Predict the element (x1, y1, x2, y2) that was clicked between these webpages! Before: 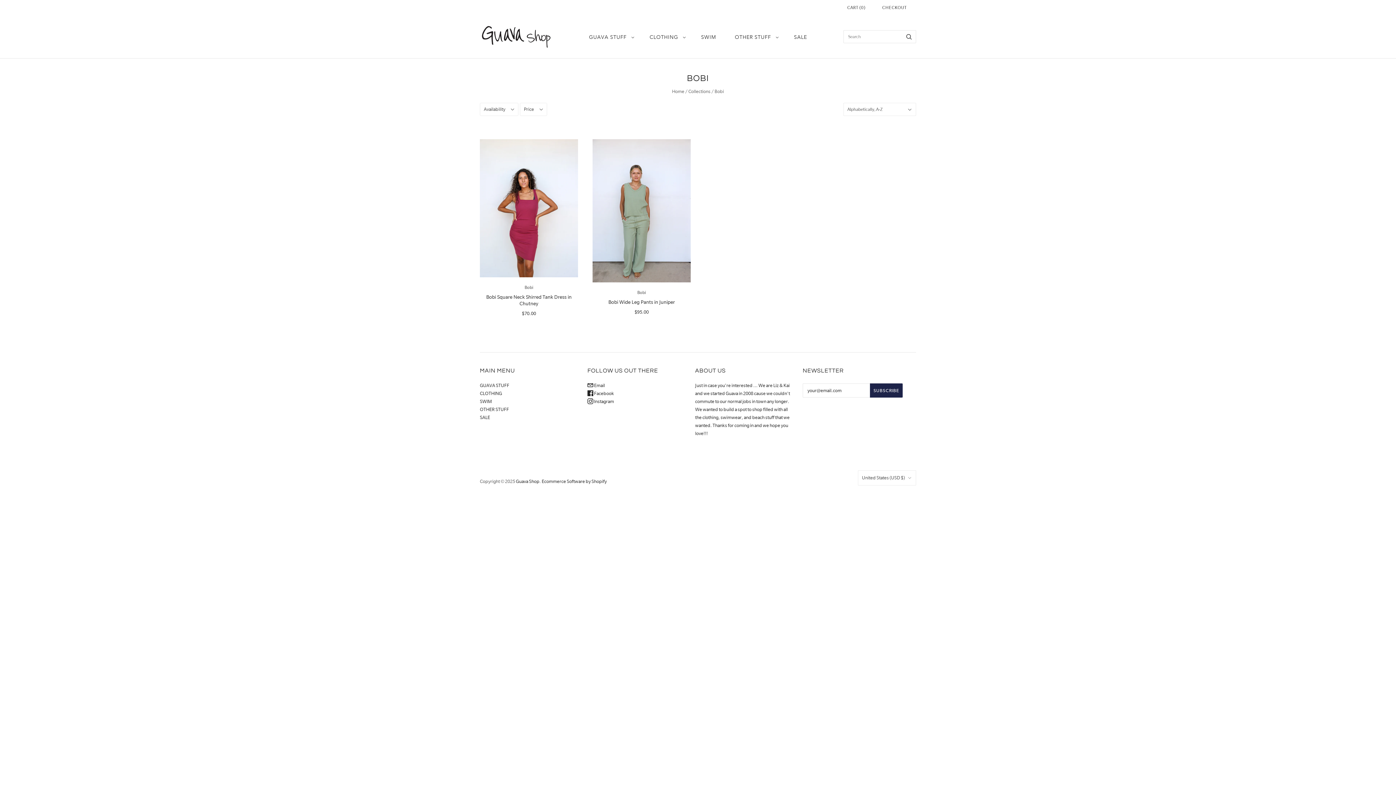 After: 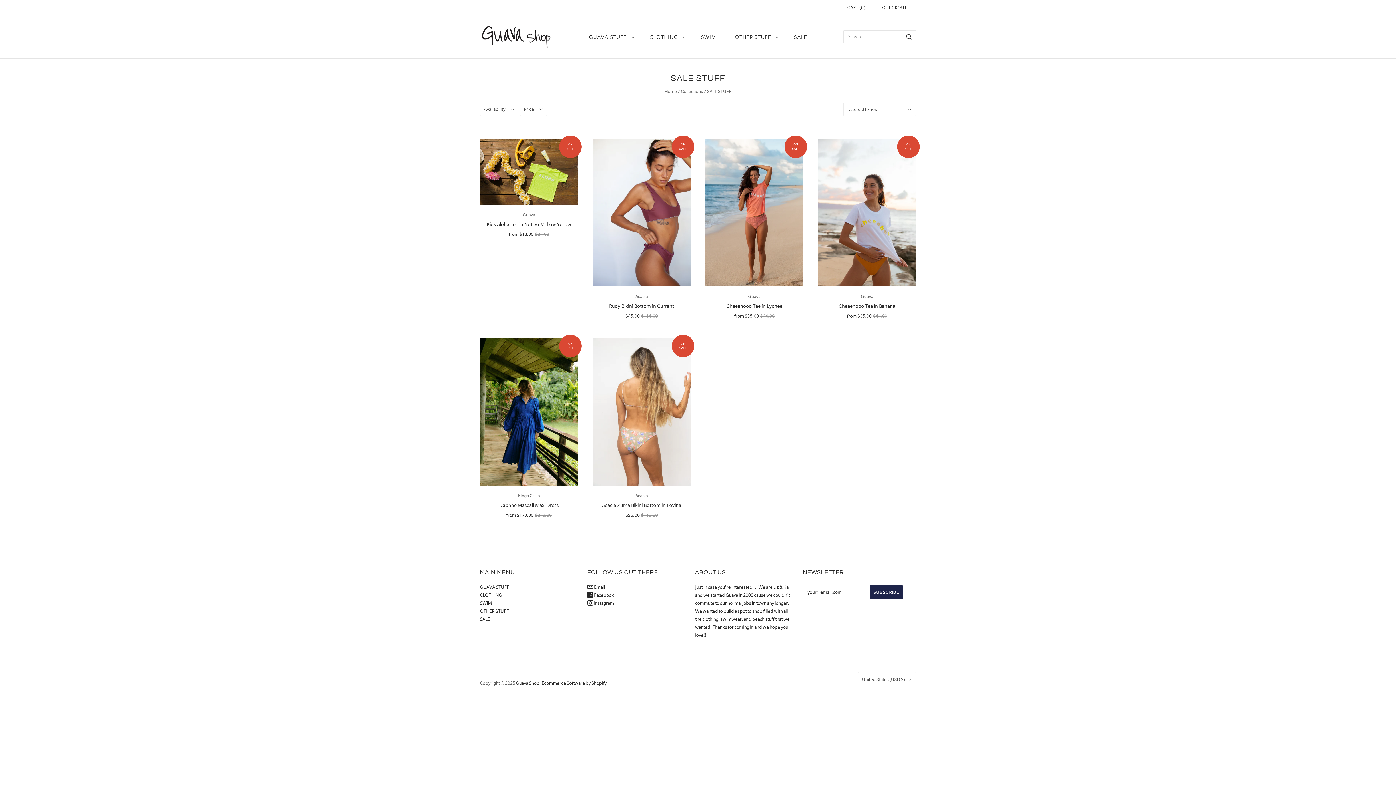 Action: label: SALE bbox: (784, 26, 816, 47)